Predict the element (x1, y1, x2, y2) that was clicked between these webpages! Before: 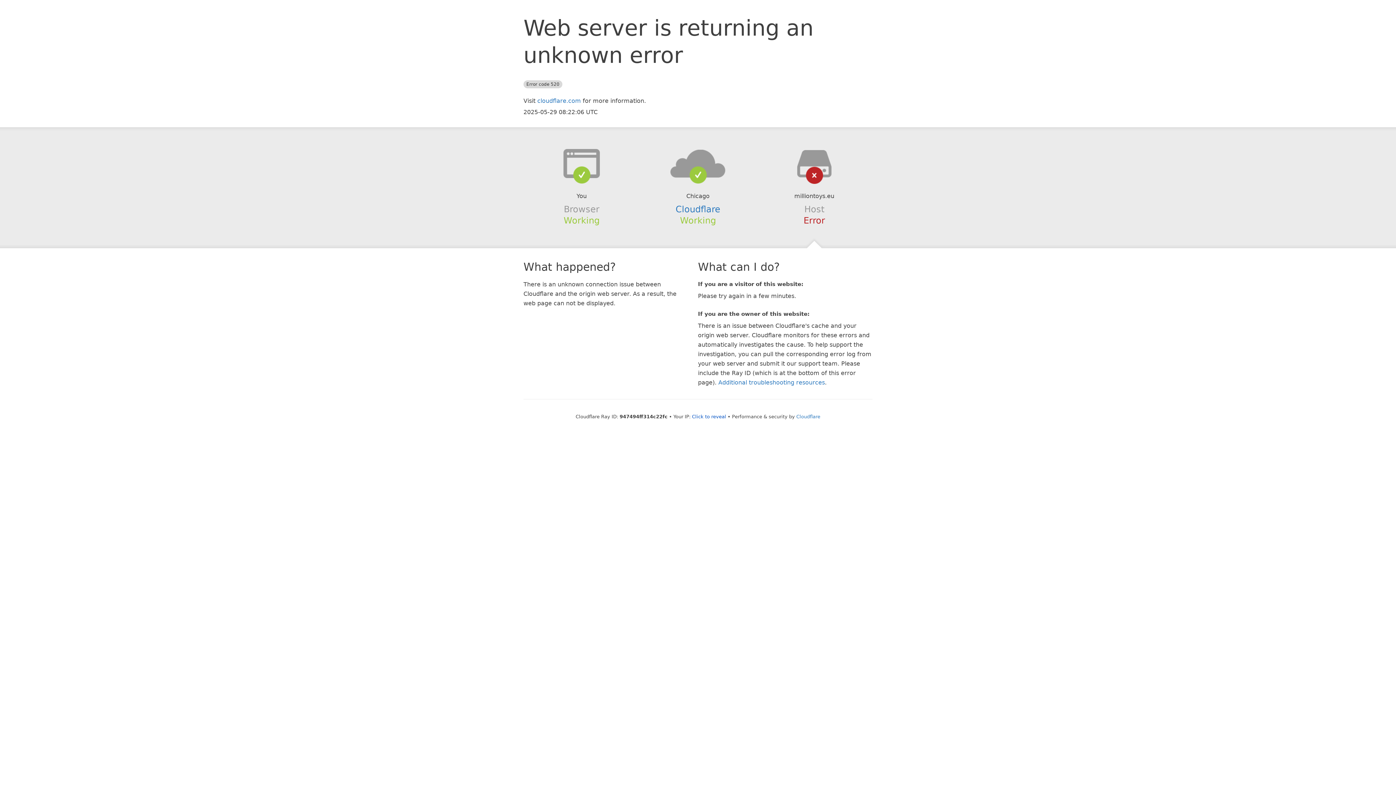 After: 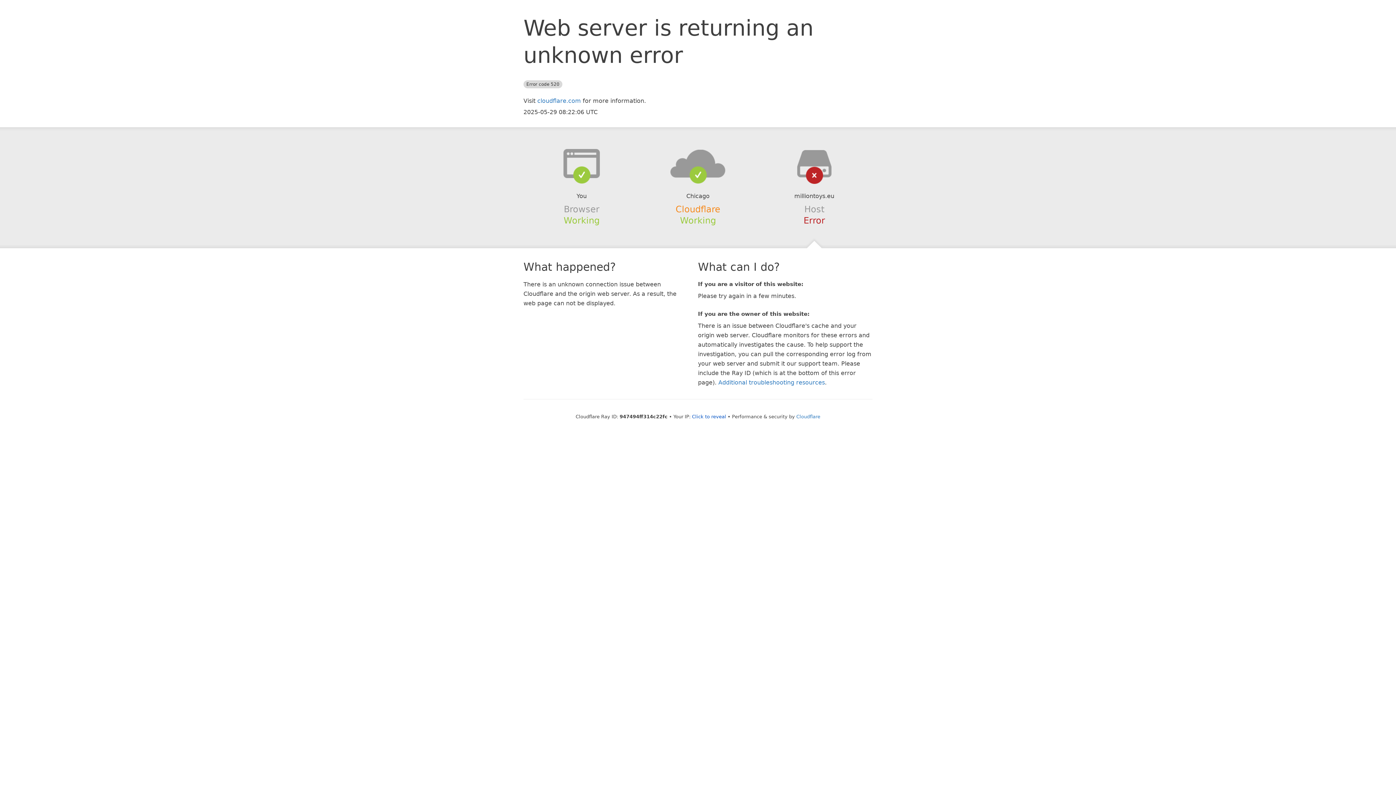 Action: bbox: (675, 204, 720, 214) label: Cloudflare